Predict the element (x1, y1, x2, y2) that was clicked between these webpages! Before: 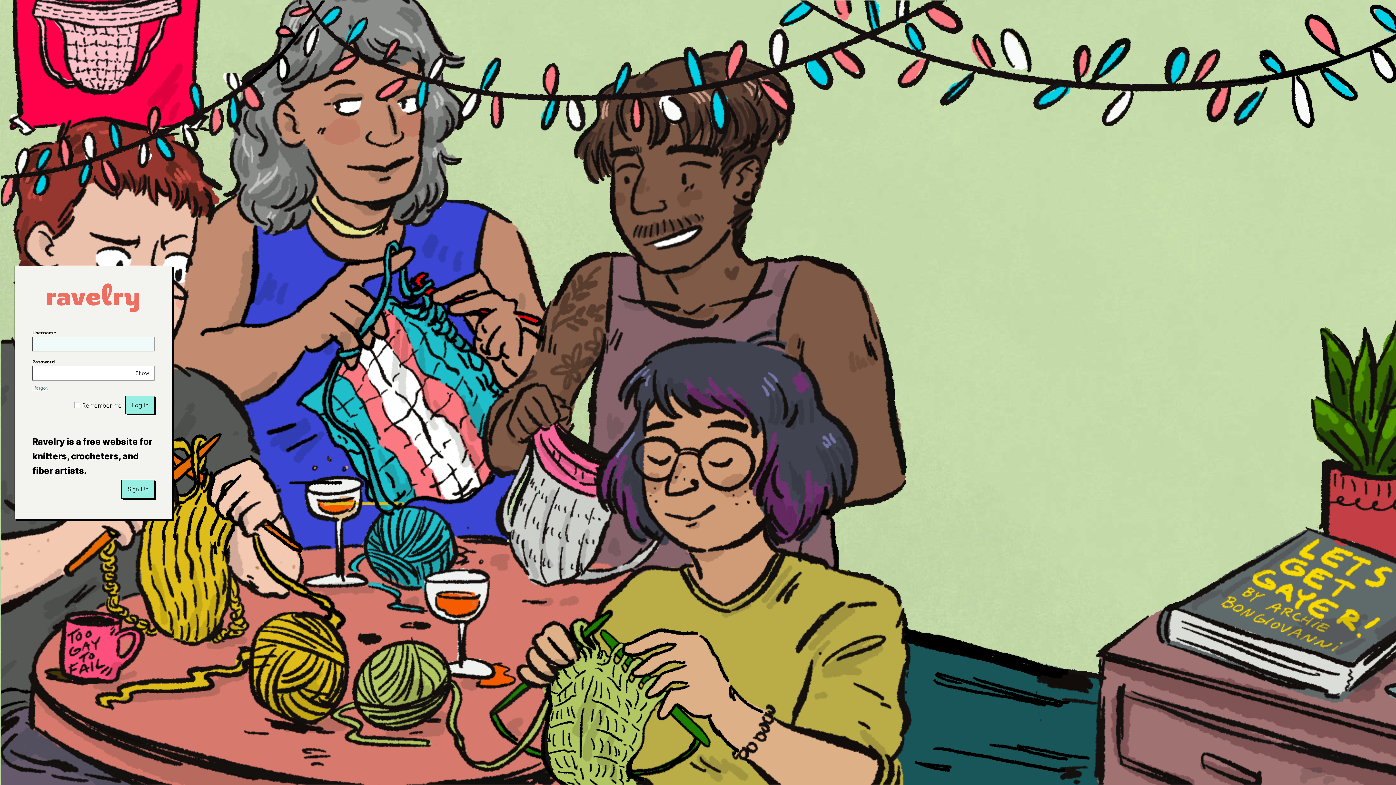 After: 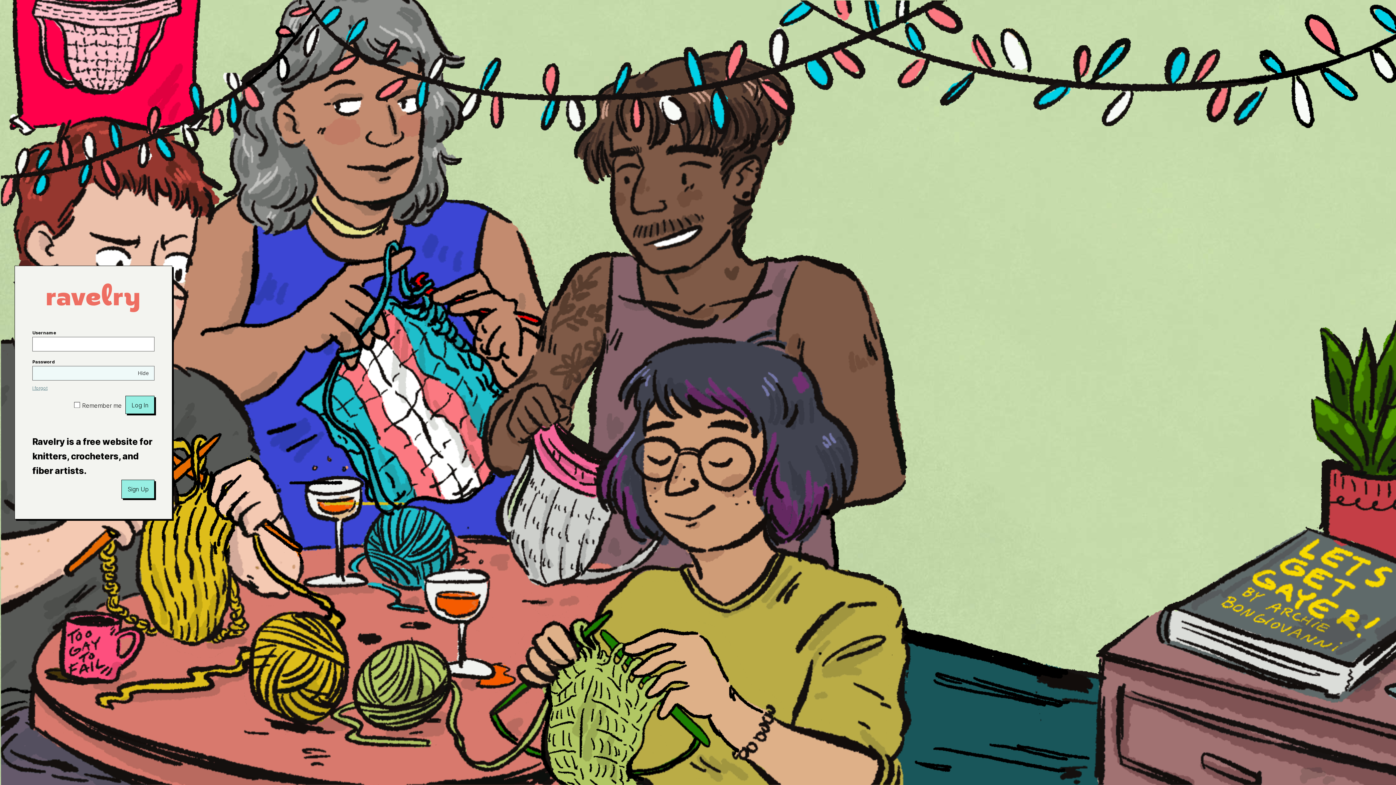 Action: label: Show bbox: (130, 366, 154, 380)